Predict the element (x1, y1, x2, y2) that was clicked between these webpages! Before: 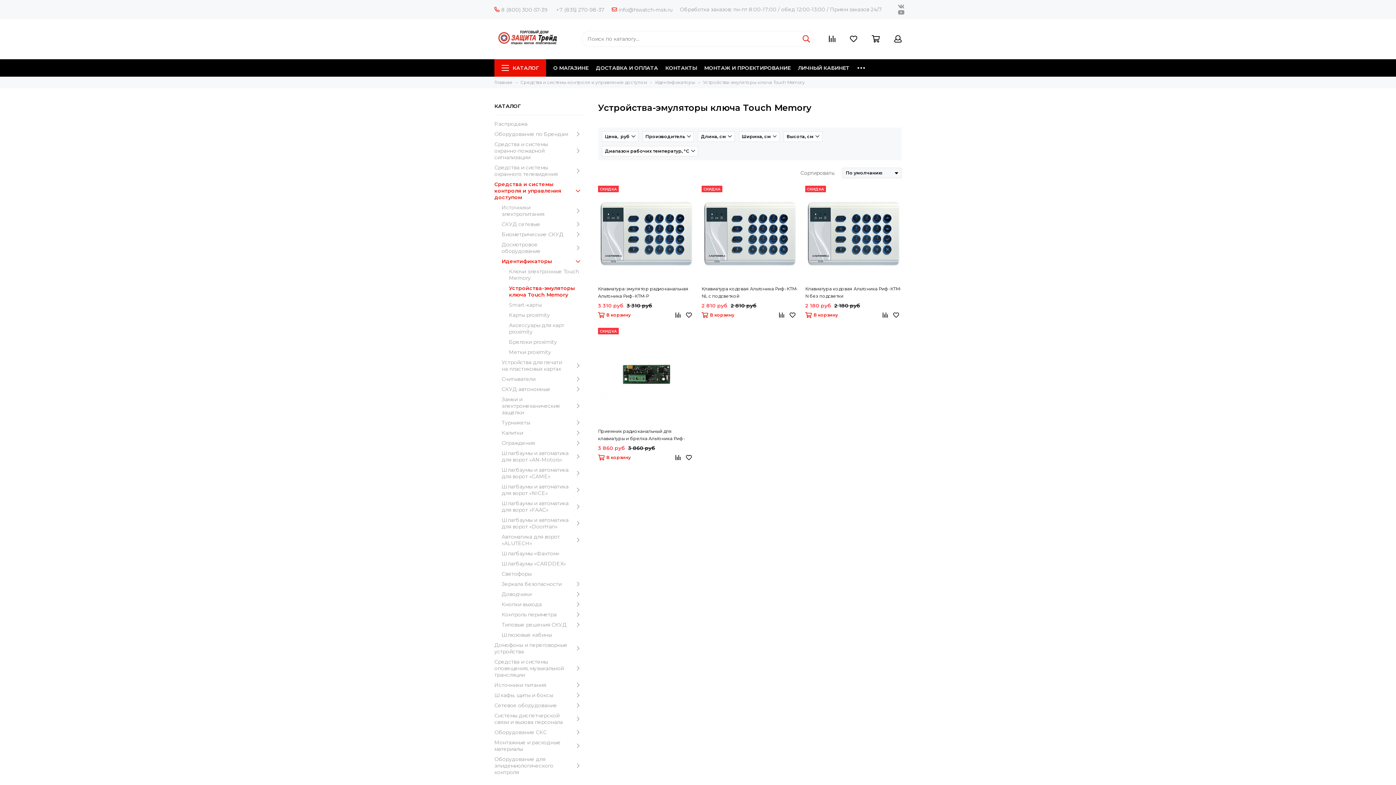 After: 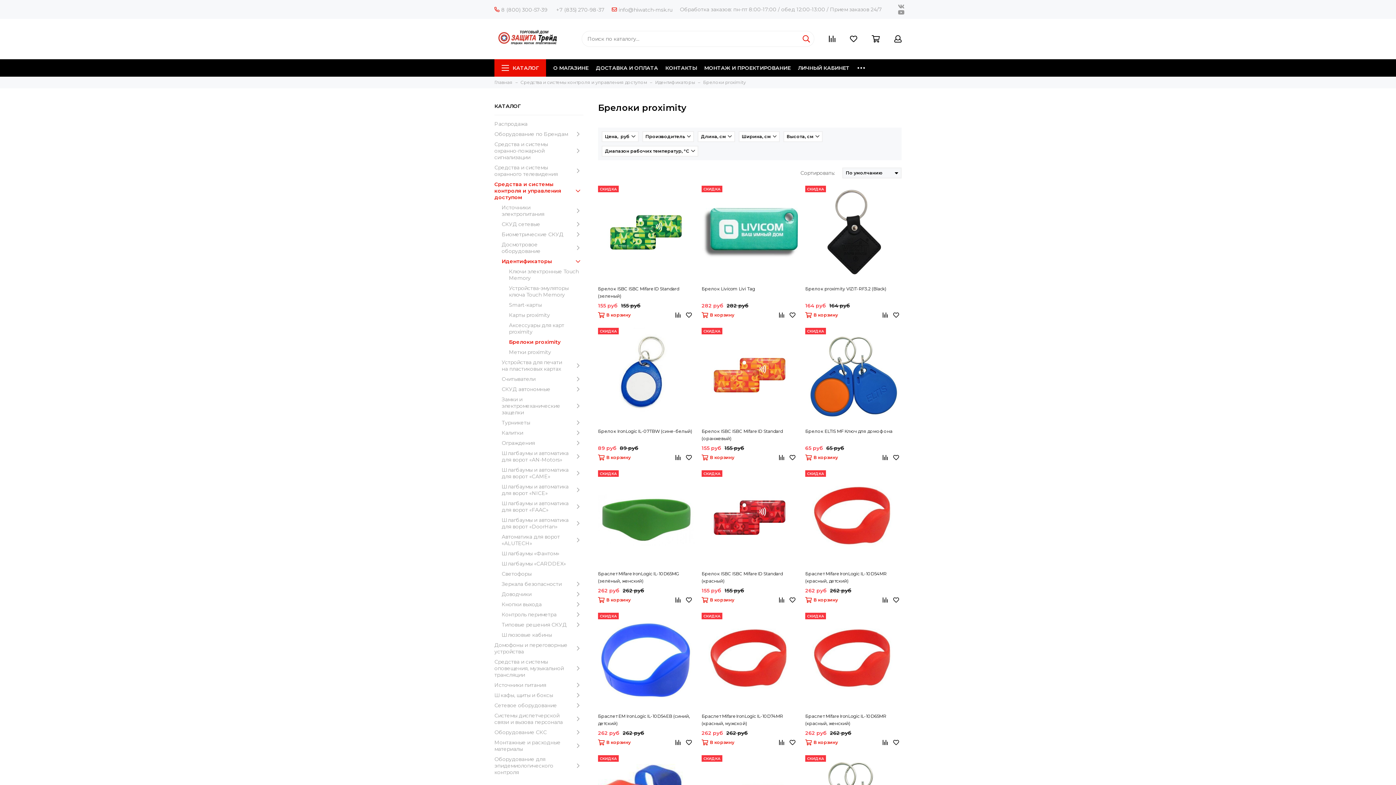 Action: bbox: (509, 338, 583, 345) label: Брелоки proximity